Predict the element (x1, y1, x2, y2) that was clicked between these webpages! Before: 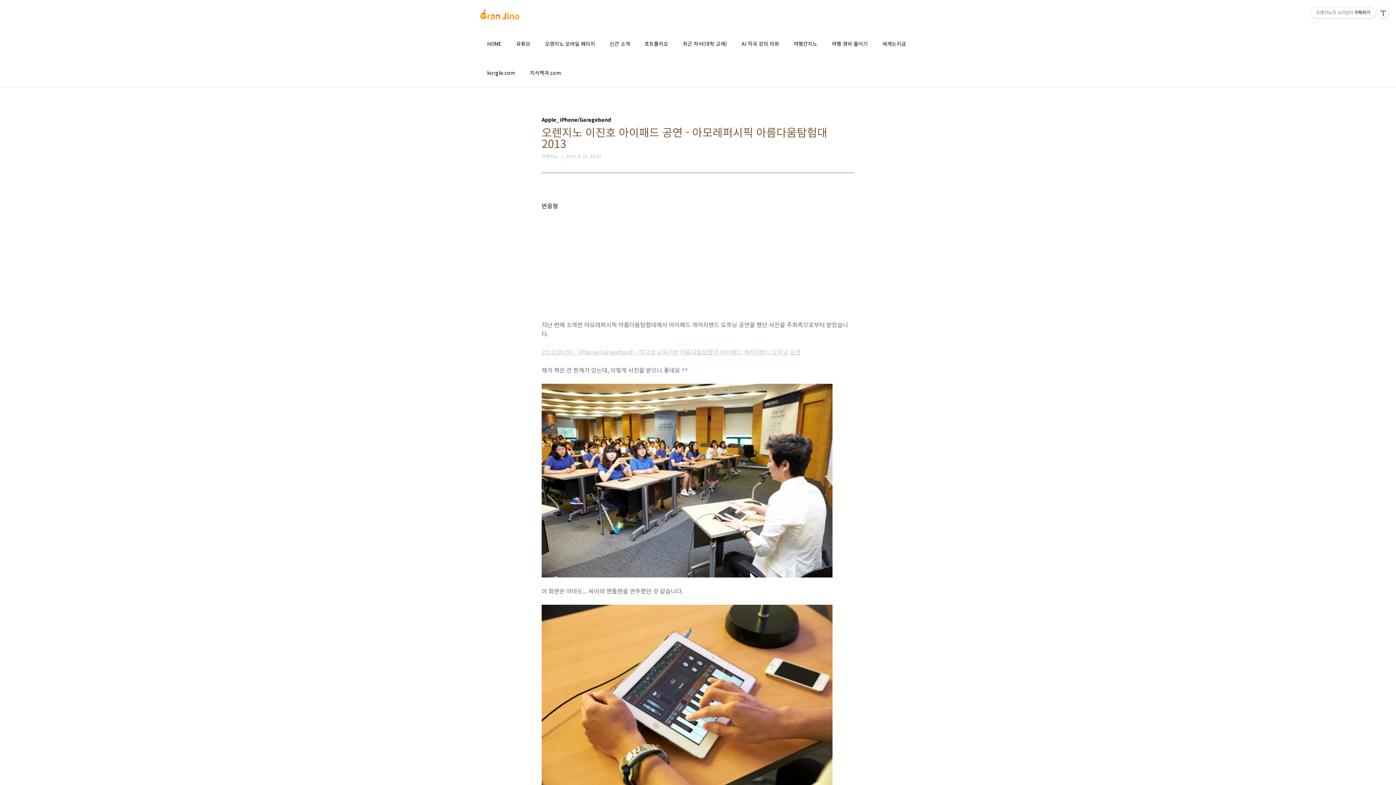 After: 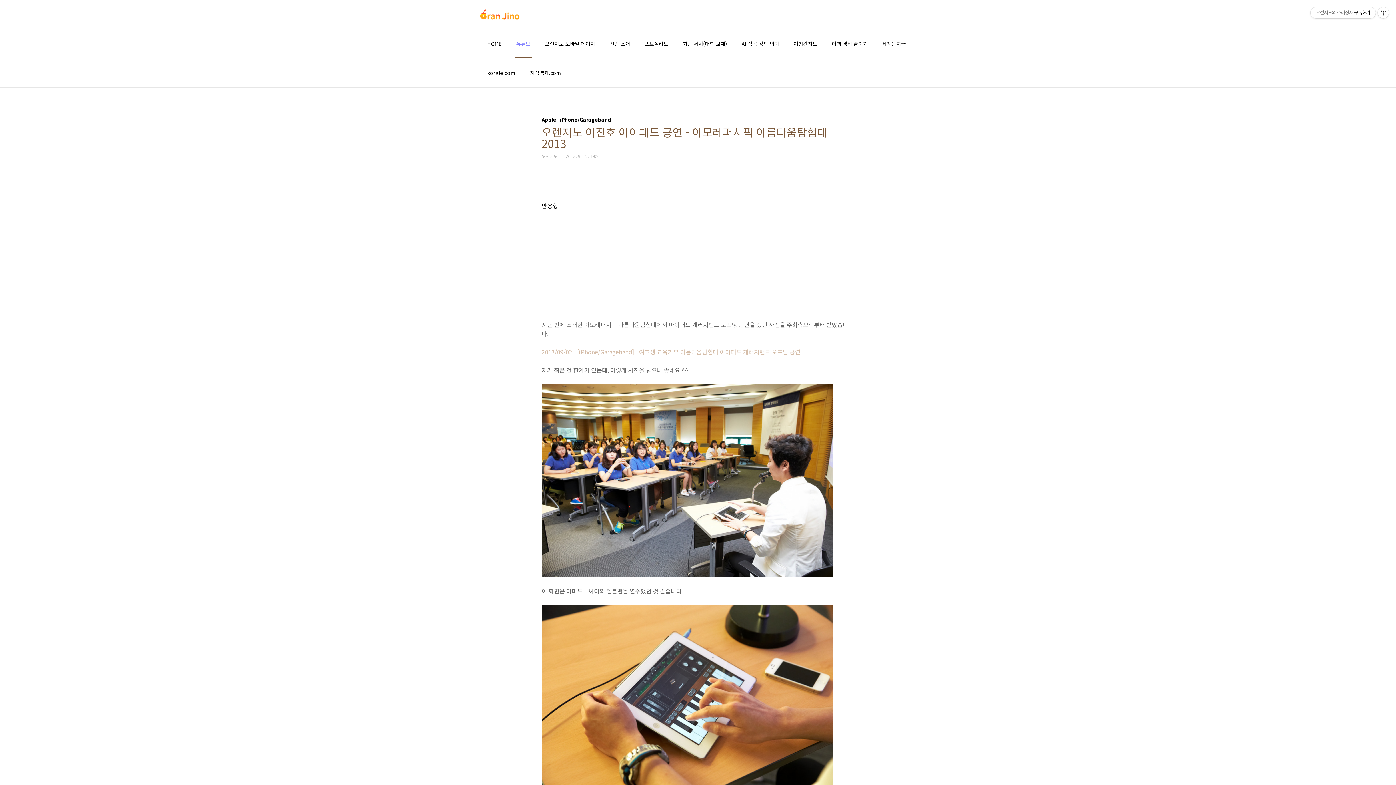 Action: bbox: (514, 38, 532, 48) label: 유튜브